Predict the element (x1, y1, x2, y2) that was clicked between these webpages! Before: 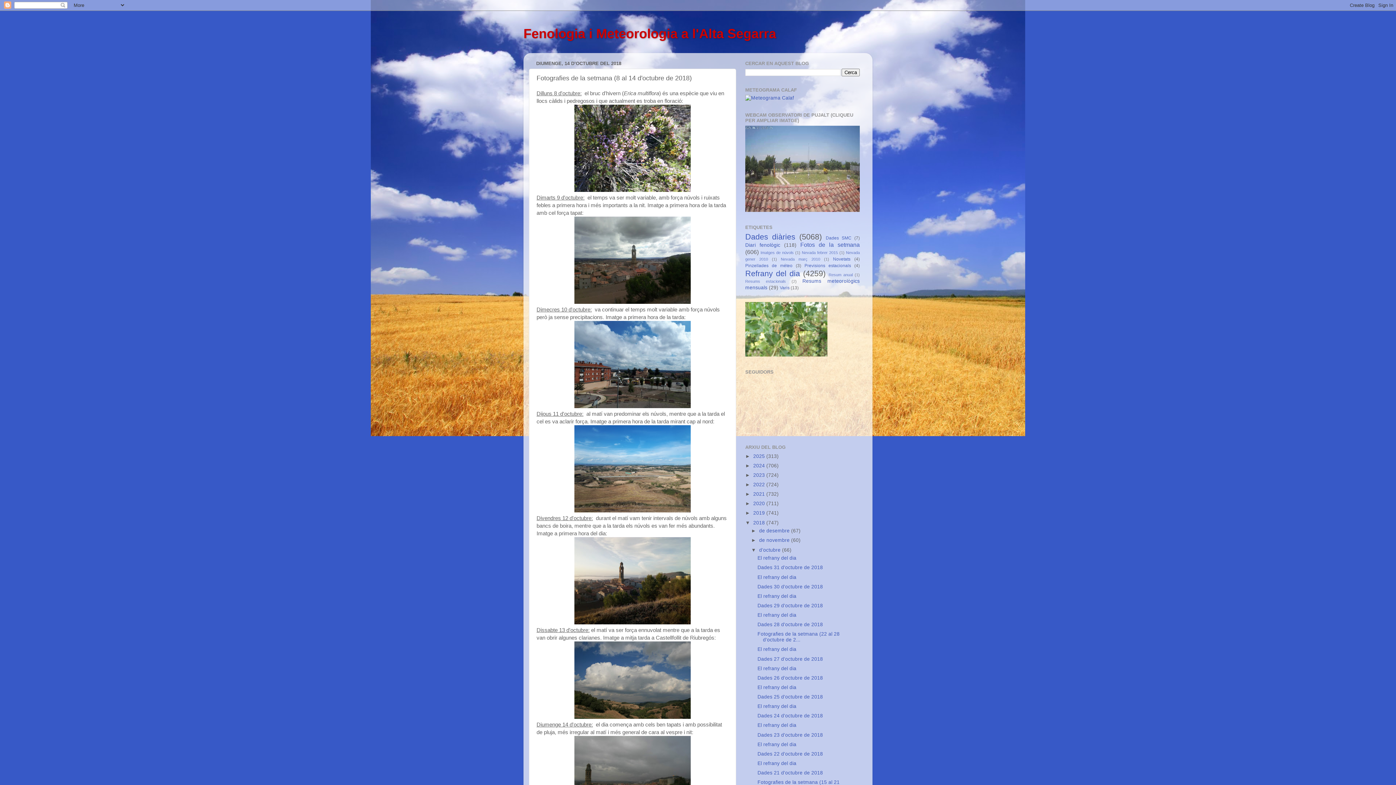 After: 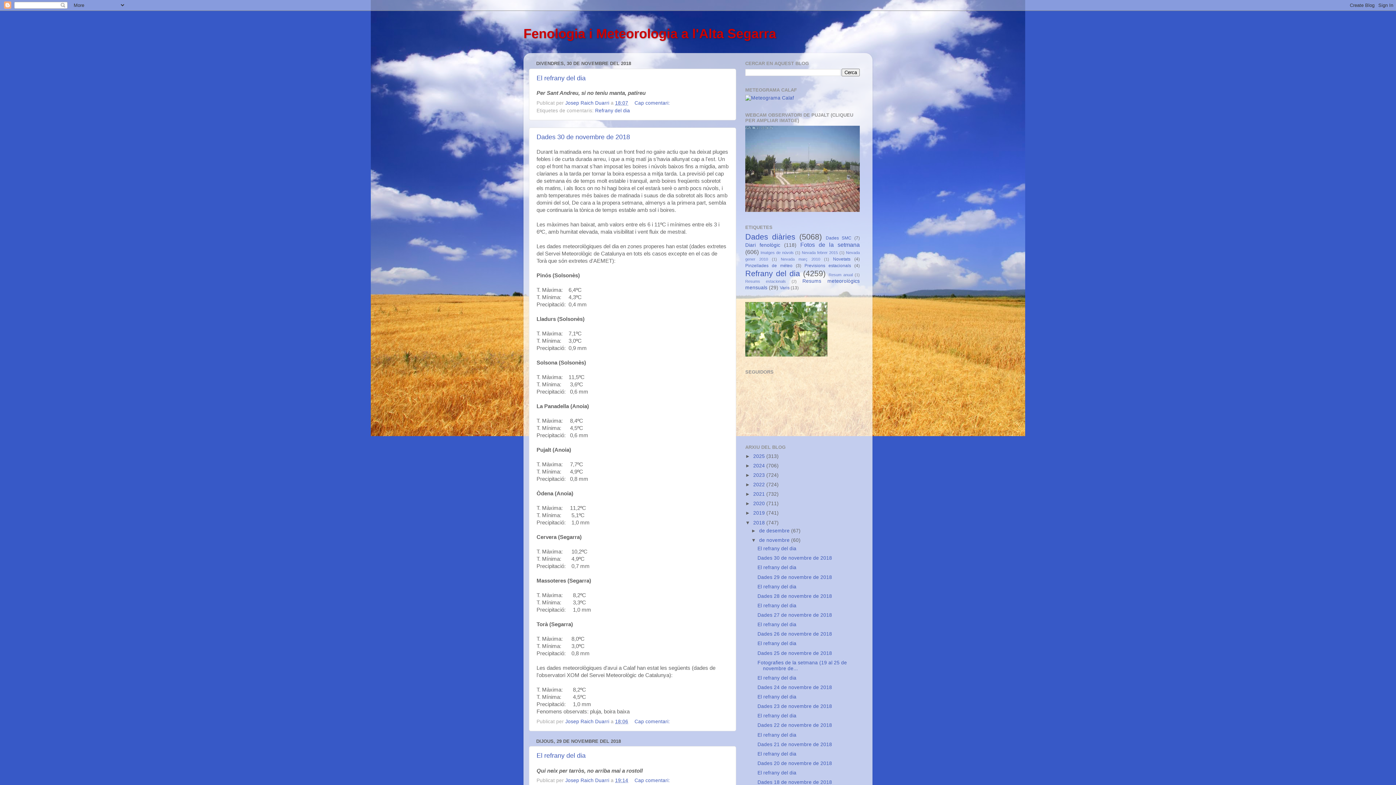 Action: bbox: (759, 537, 791, 543) label: de novembre 